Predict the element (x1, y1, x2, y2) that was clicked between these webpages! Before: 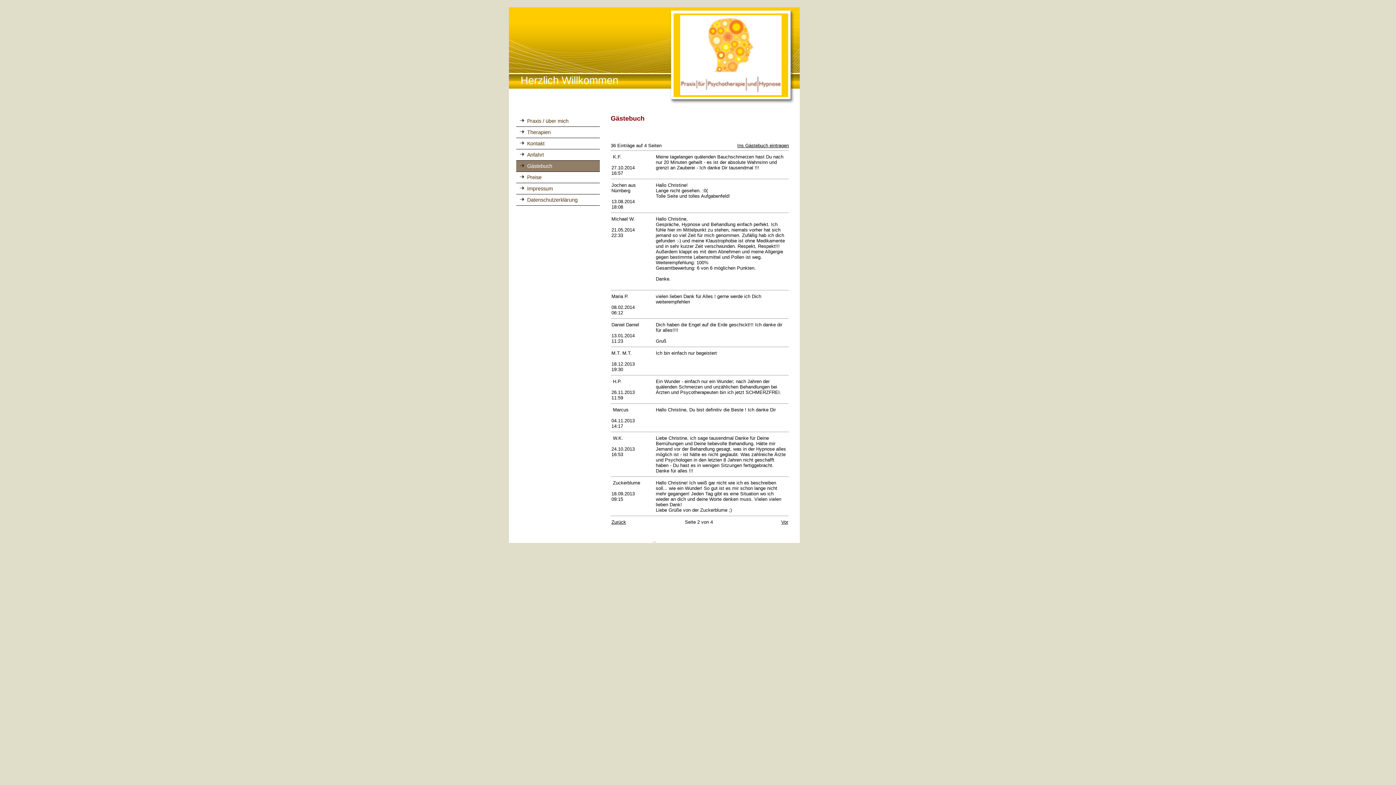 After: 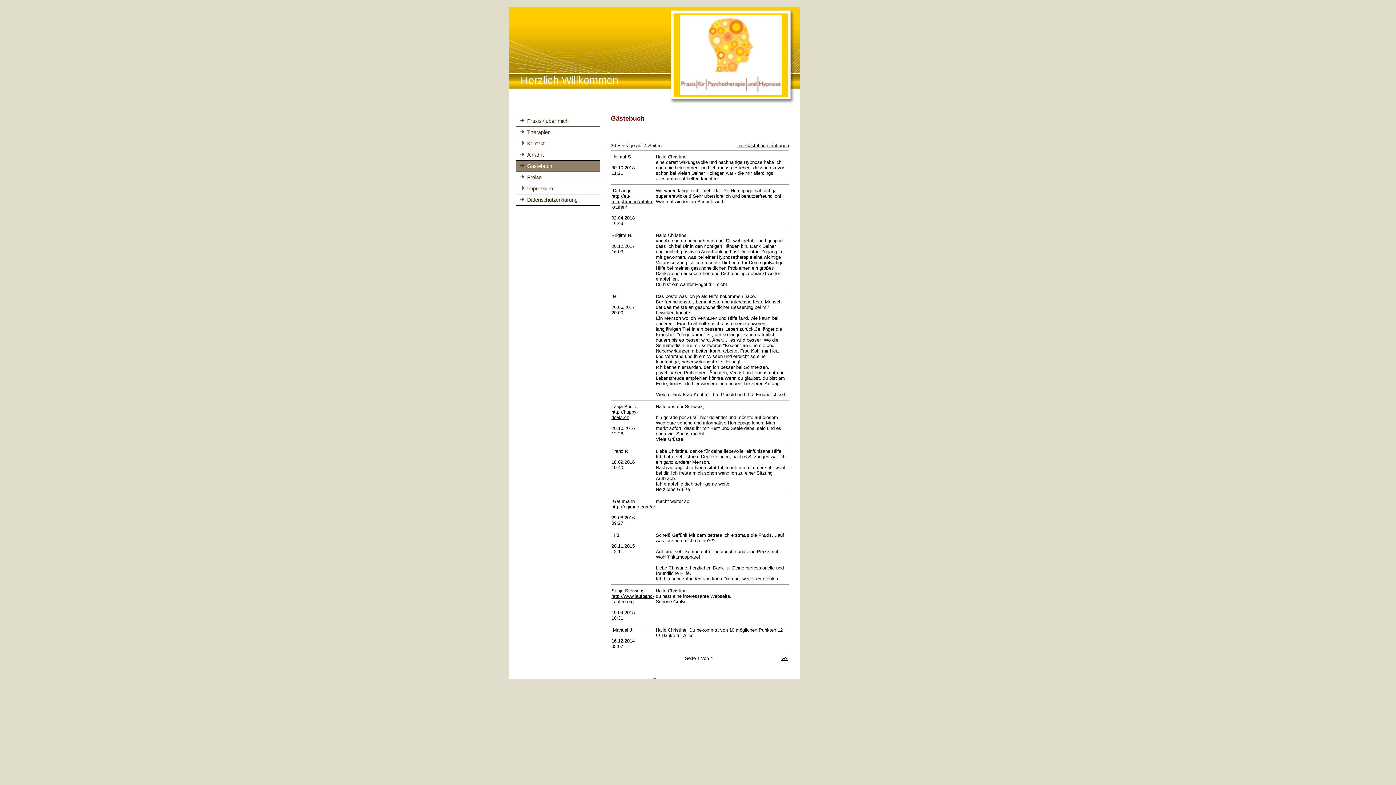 Action: bbox: (611, 519, 626, 524) label: Zurück